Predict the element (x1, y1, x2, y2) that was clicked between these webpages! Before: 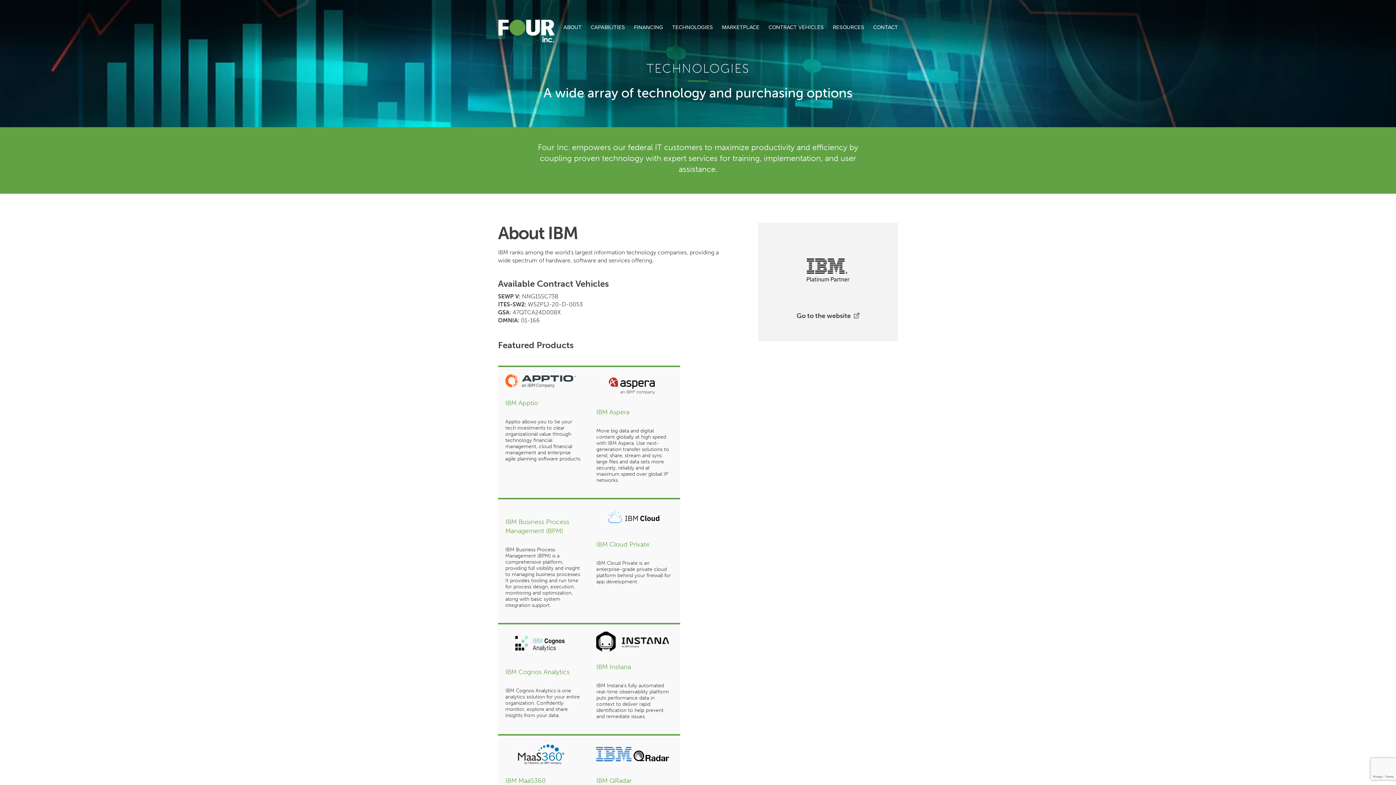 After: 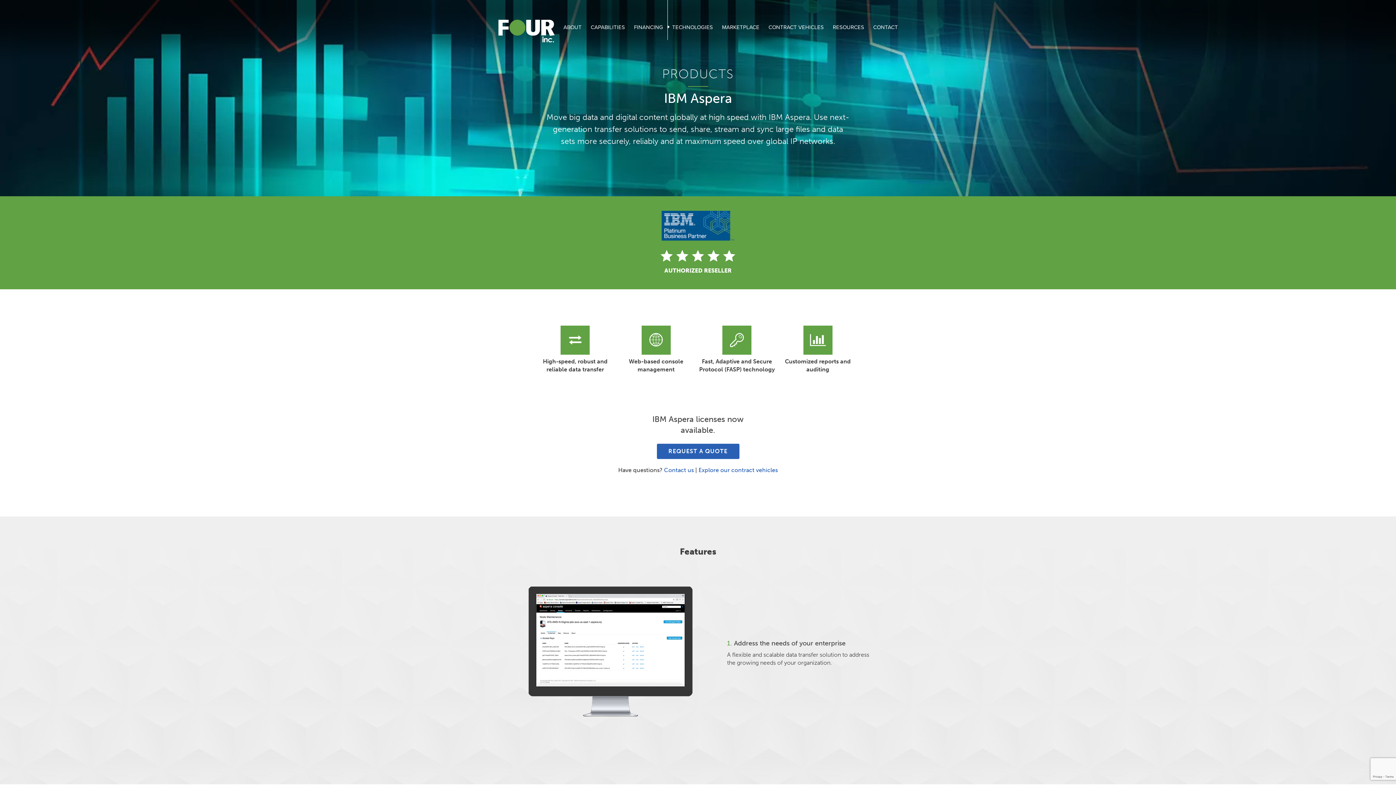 Action: label: IBM Aspera
Move big data and digital content globally at high speed with IBM Aspera. Use next-generation transfer solutions to send, share, stream and sync large files and data sets more securely, reliably and at maximum speed over global IP networks. bbox: (589, 365, 680, 498)